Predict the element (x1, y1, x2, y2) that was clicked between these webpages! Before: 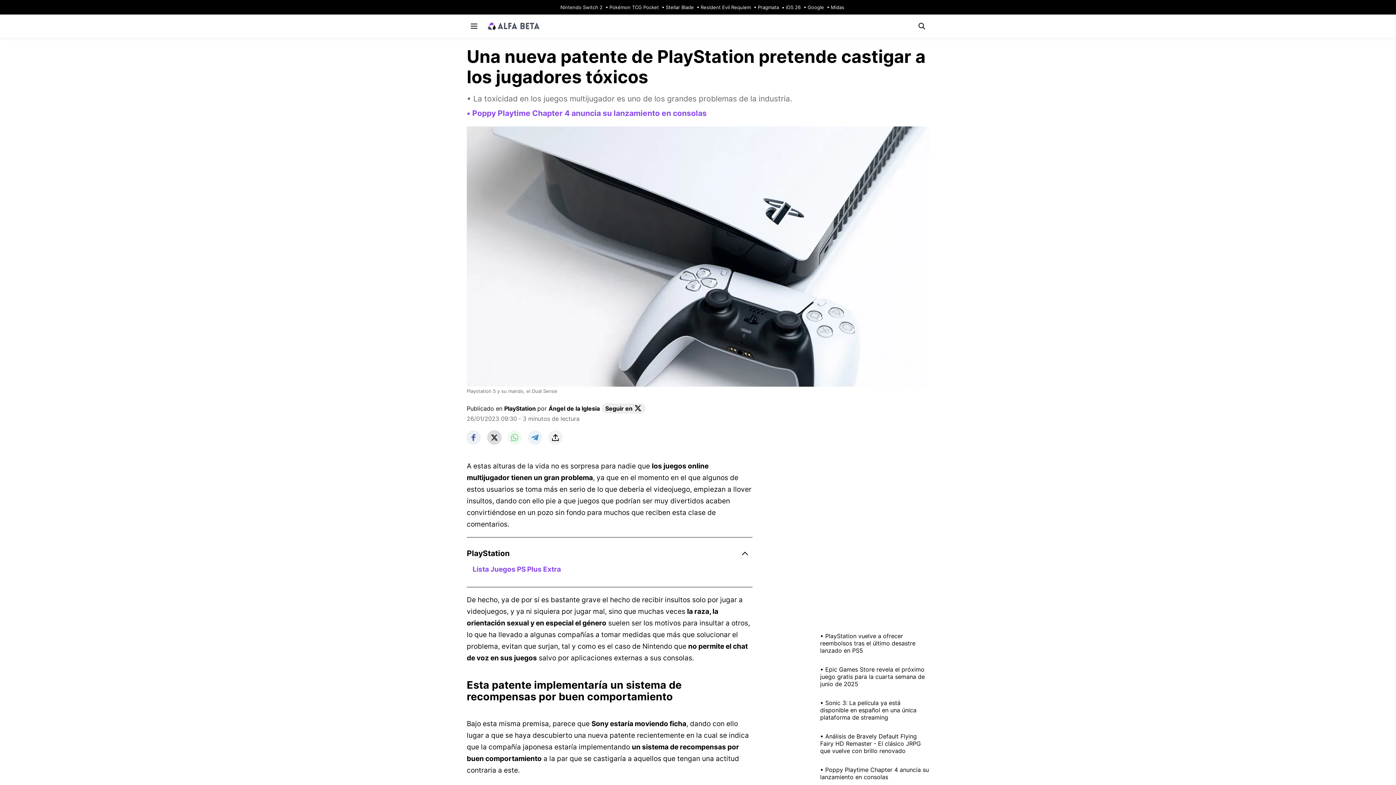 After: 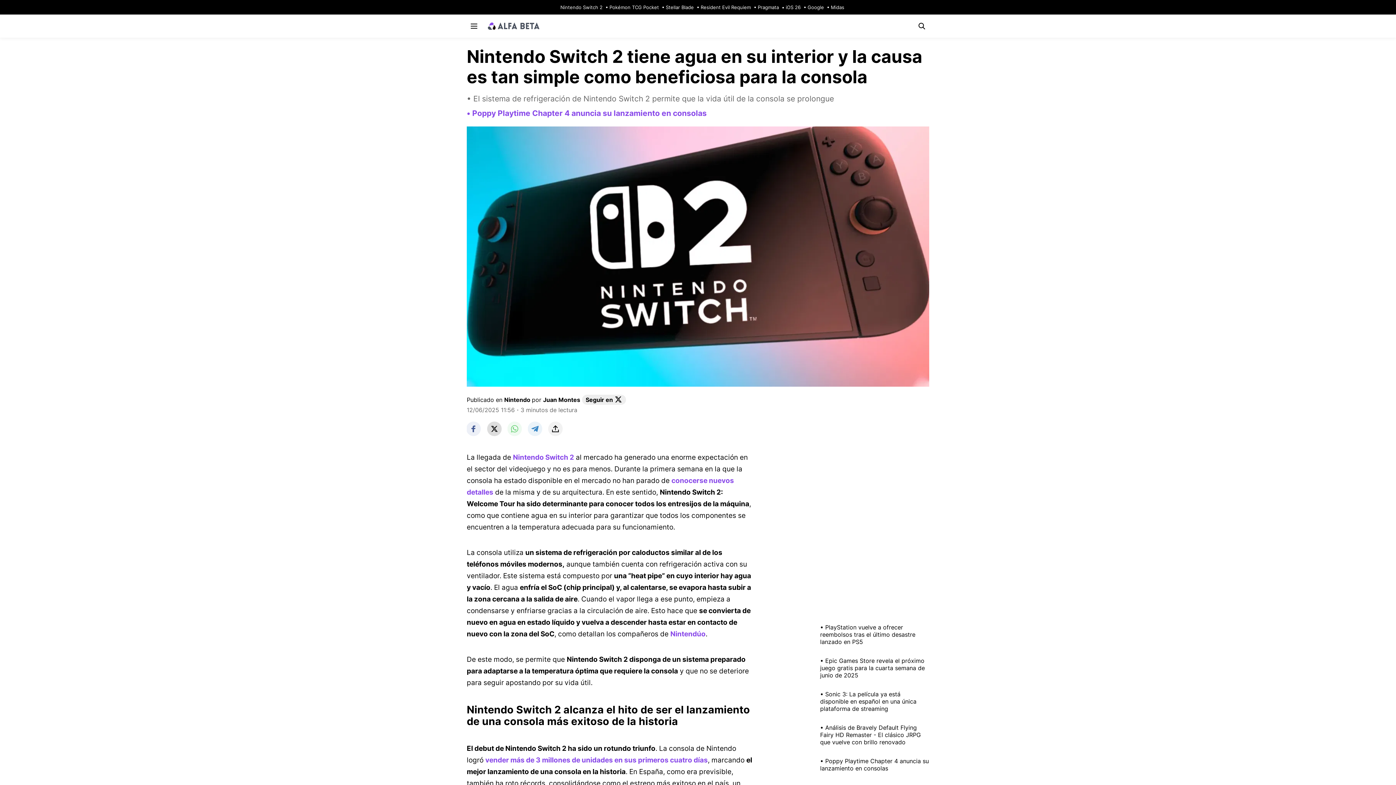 Action: label: Nintendo Switch 2 bbox: (560, 4, 602, 10)